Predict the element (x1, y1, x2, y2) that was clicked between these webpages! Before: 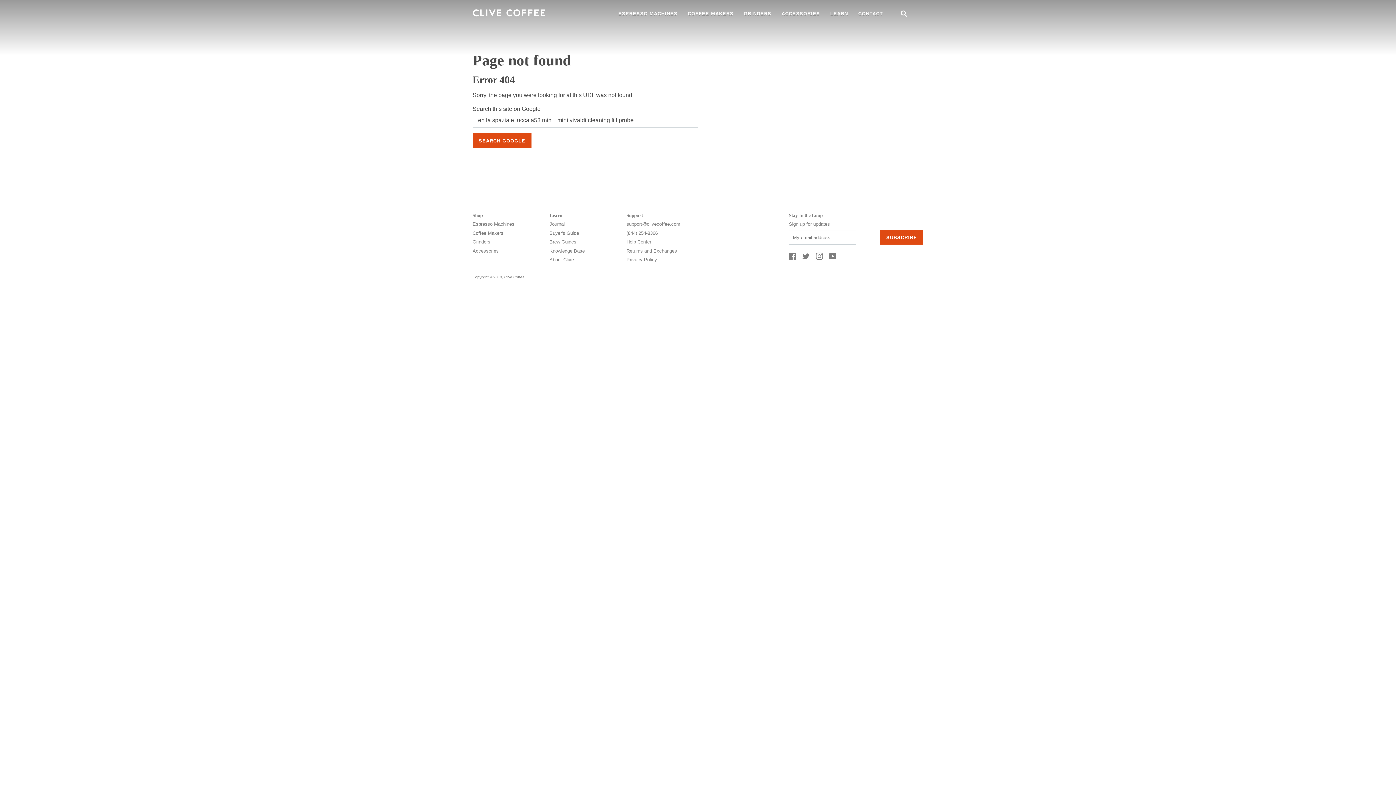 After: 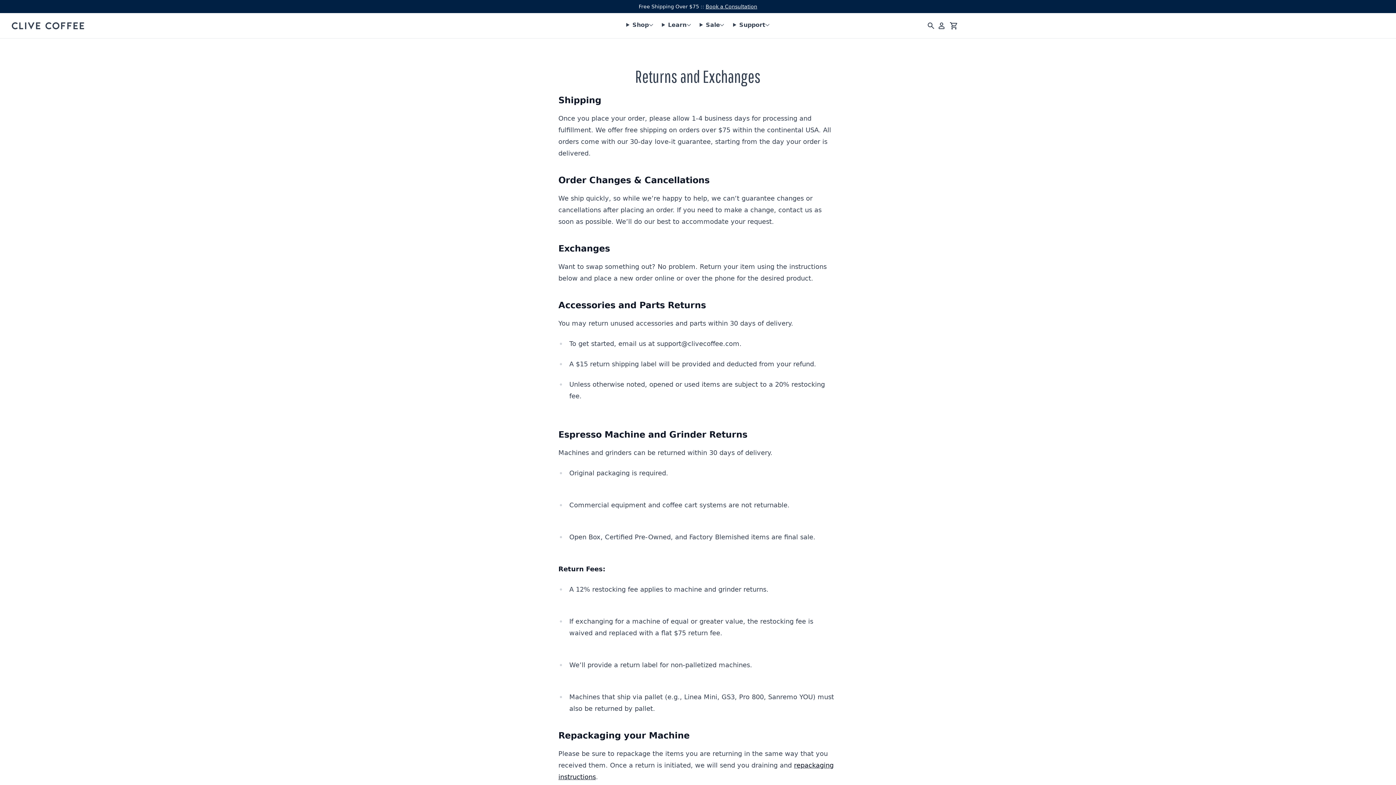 Action: bbox: (626, 247, 769, 254) label: Returns and Exchanges